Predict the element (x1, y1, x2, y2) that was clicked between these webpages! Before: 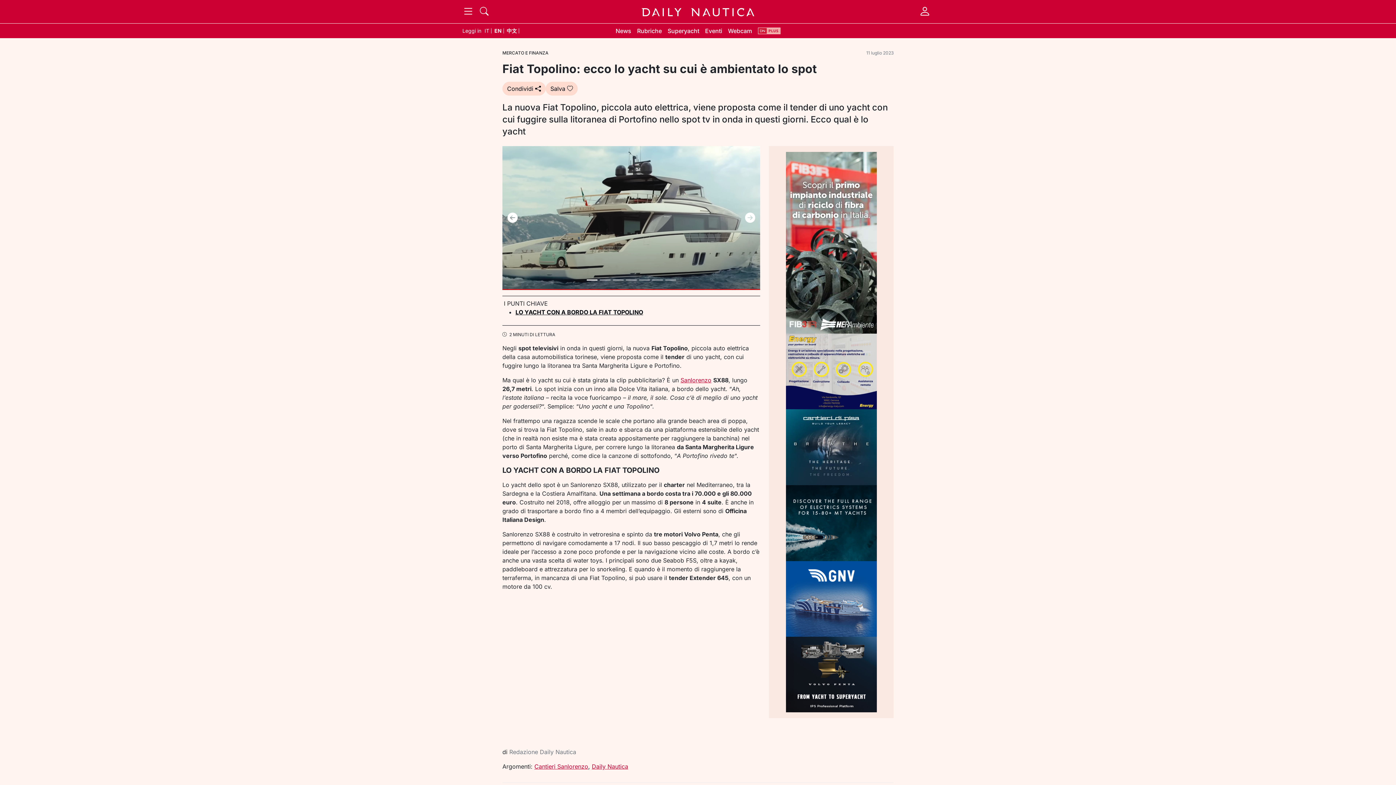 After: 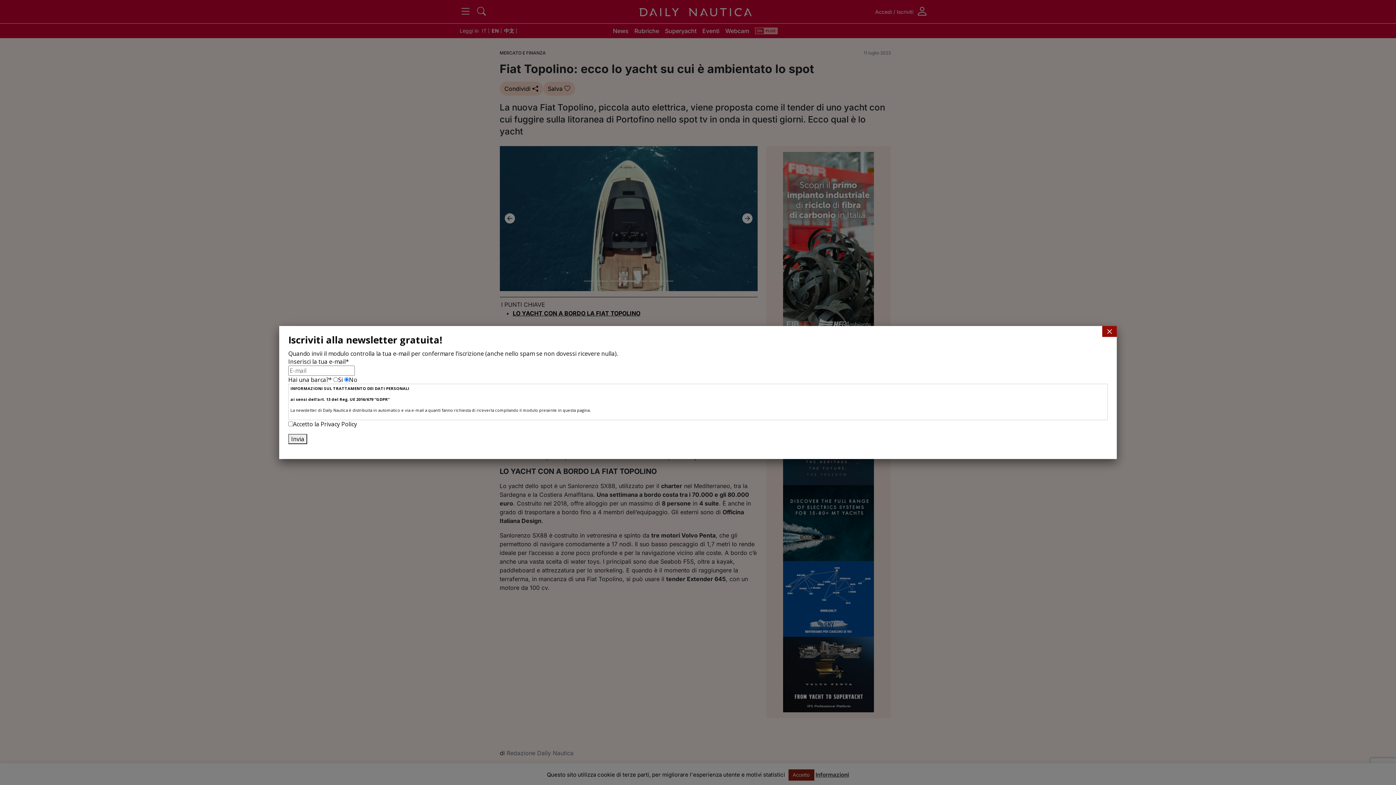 Action: bbox: (626, 275, 636, 284)